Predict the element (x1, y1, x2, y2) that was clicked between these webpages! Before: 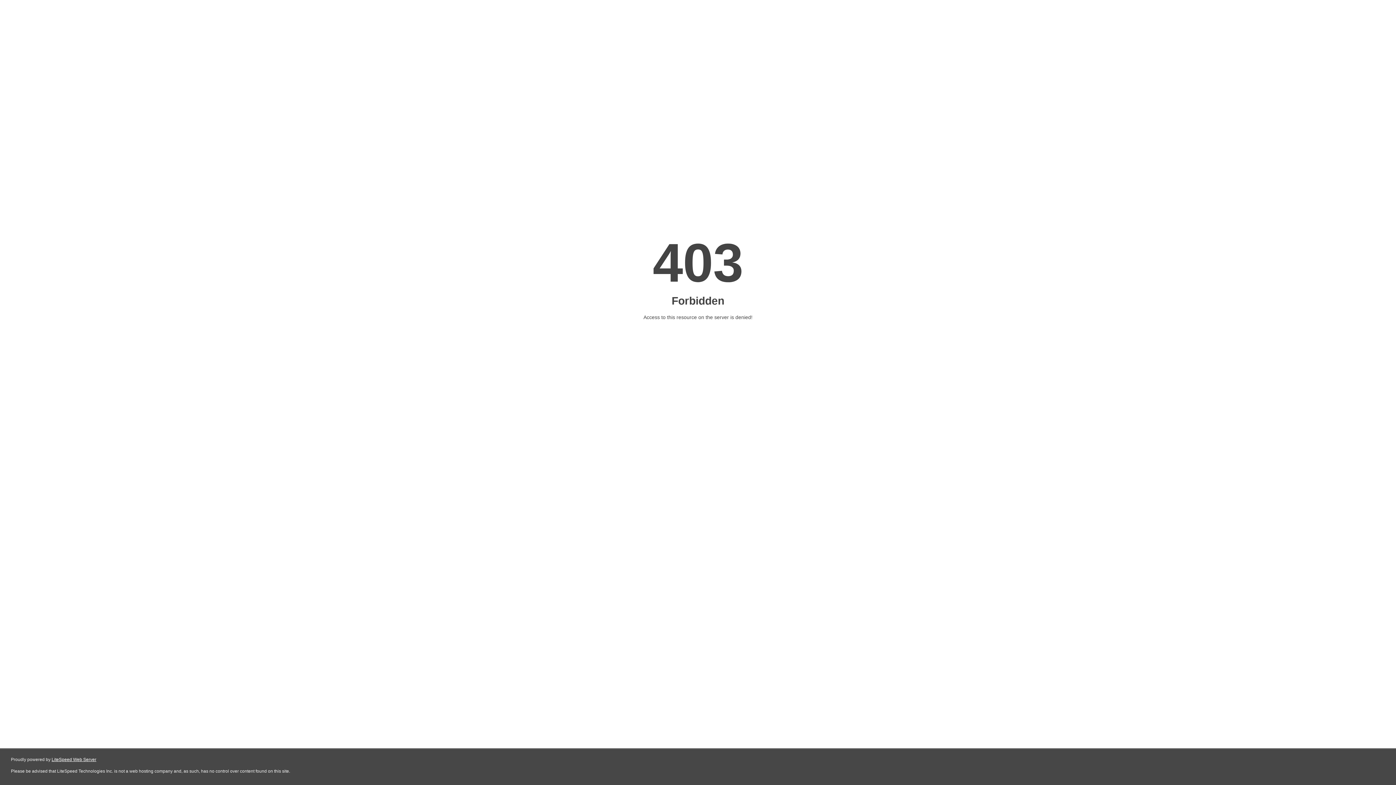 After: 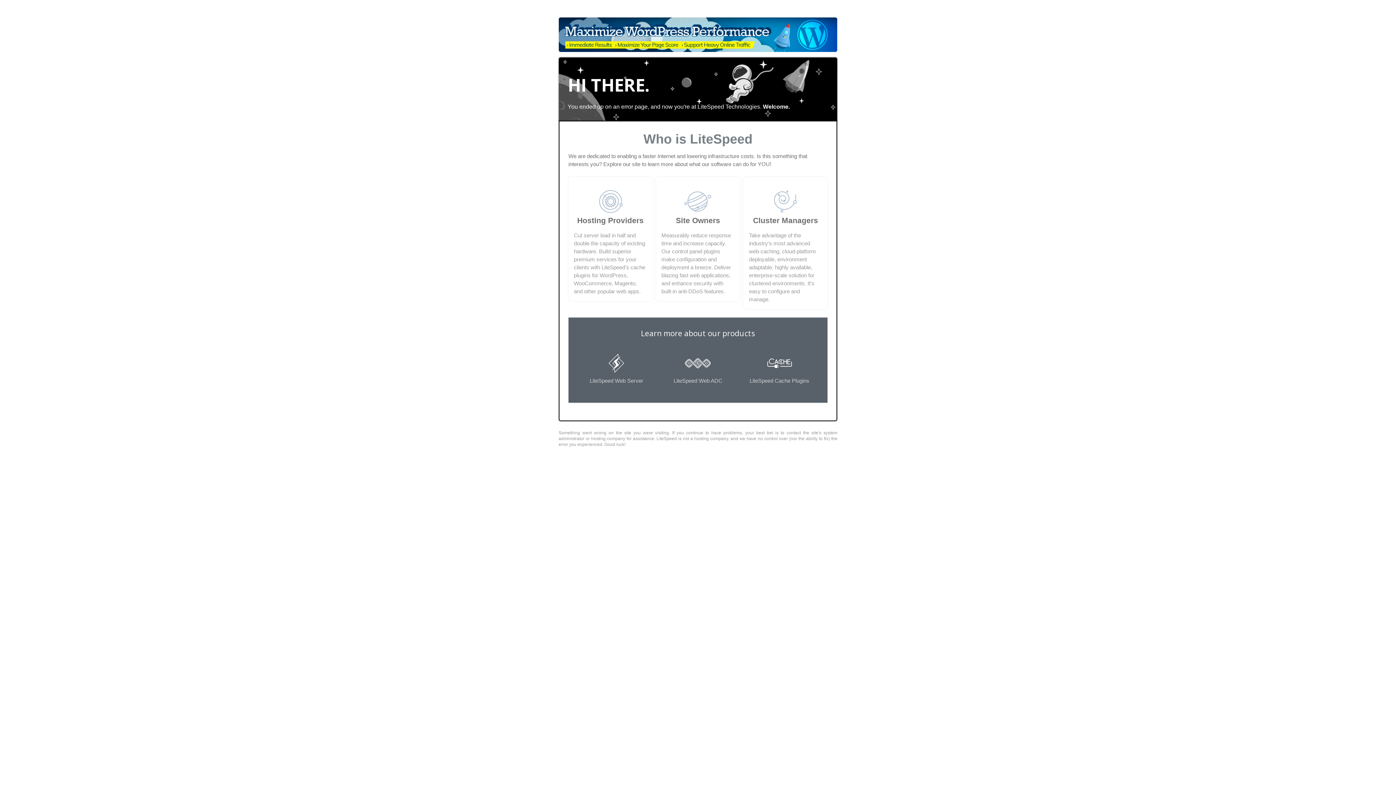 Action: bbox: (51, 757, 96, 762) label: LiteSpeed Web Server